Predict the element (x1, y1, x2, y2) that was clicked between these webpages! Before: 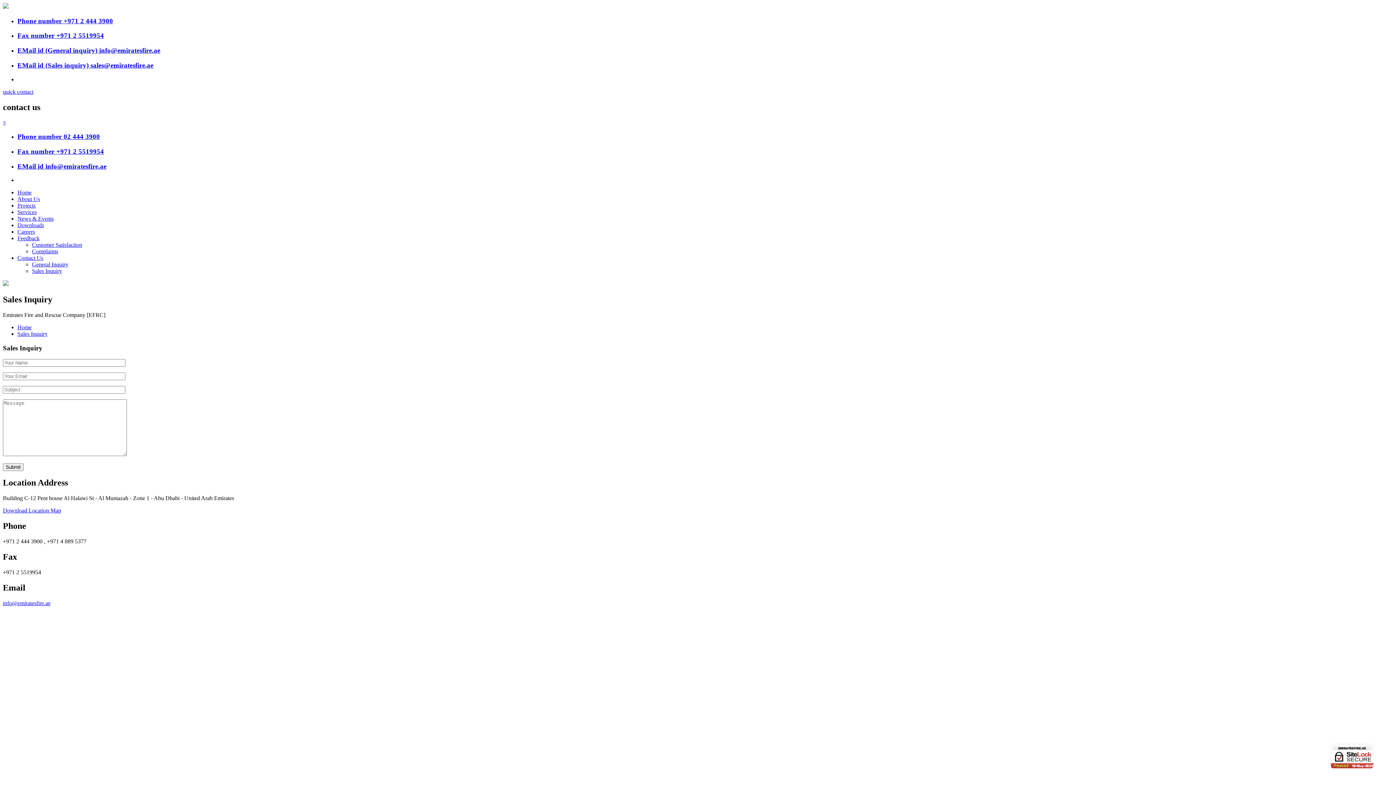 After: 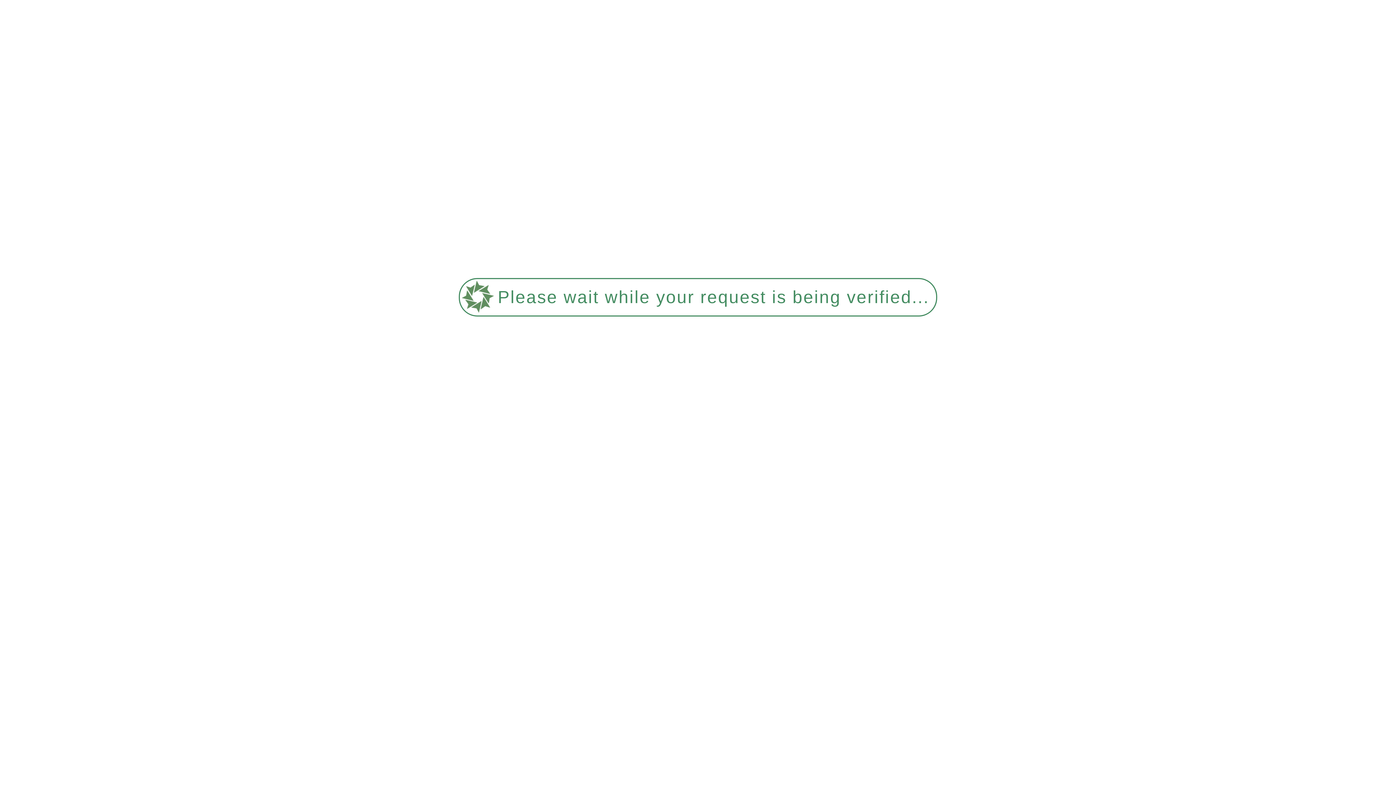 Action: bbox: (17, 196, 40, 202) label: About Us